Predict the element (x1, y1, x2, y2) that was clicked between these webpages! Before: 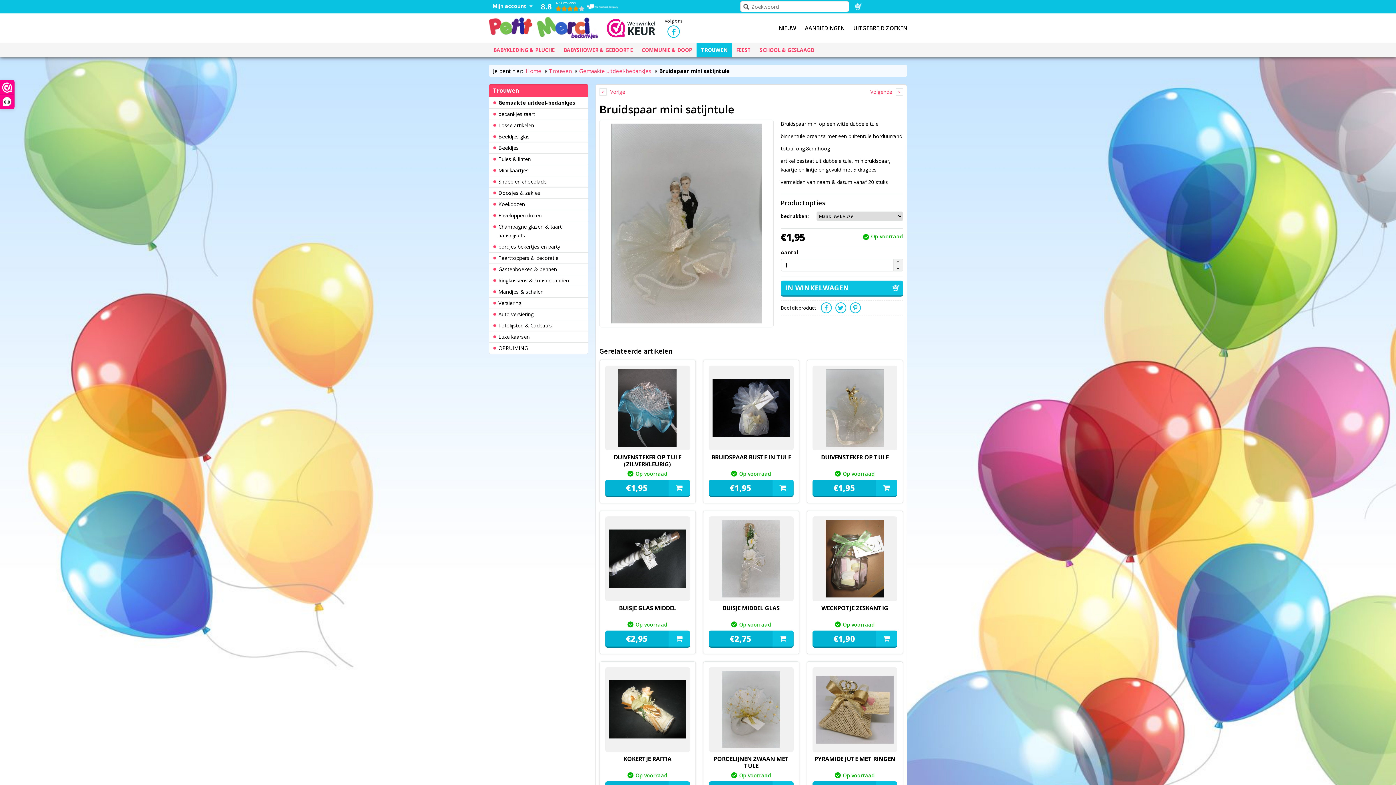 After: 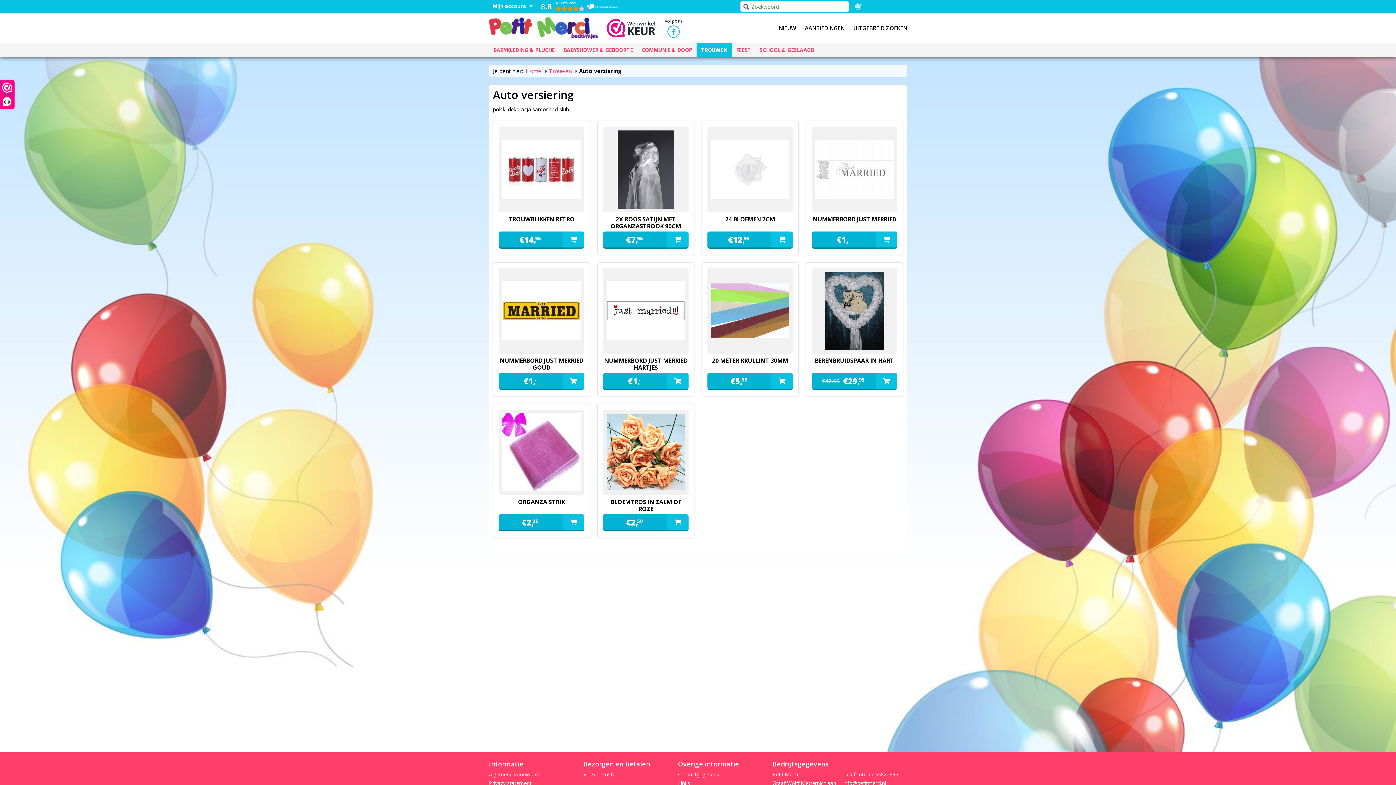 Action: label: Auto versiering bbox: (489, 309, 587, 320)